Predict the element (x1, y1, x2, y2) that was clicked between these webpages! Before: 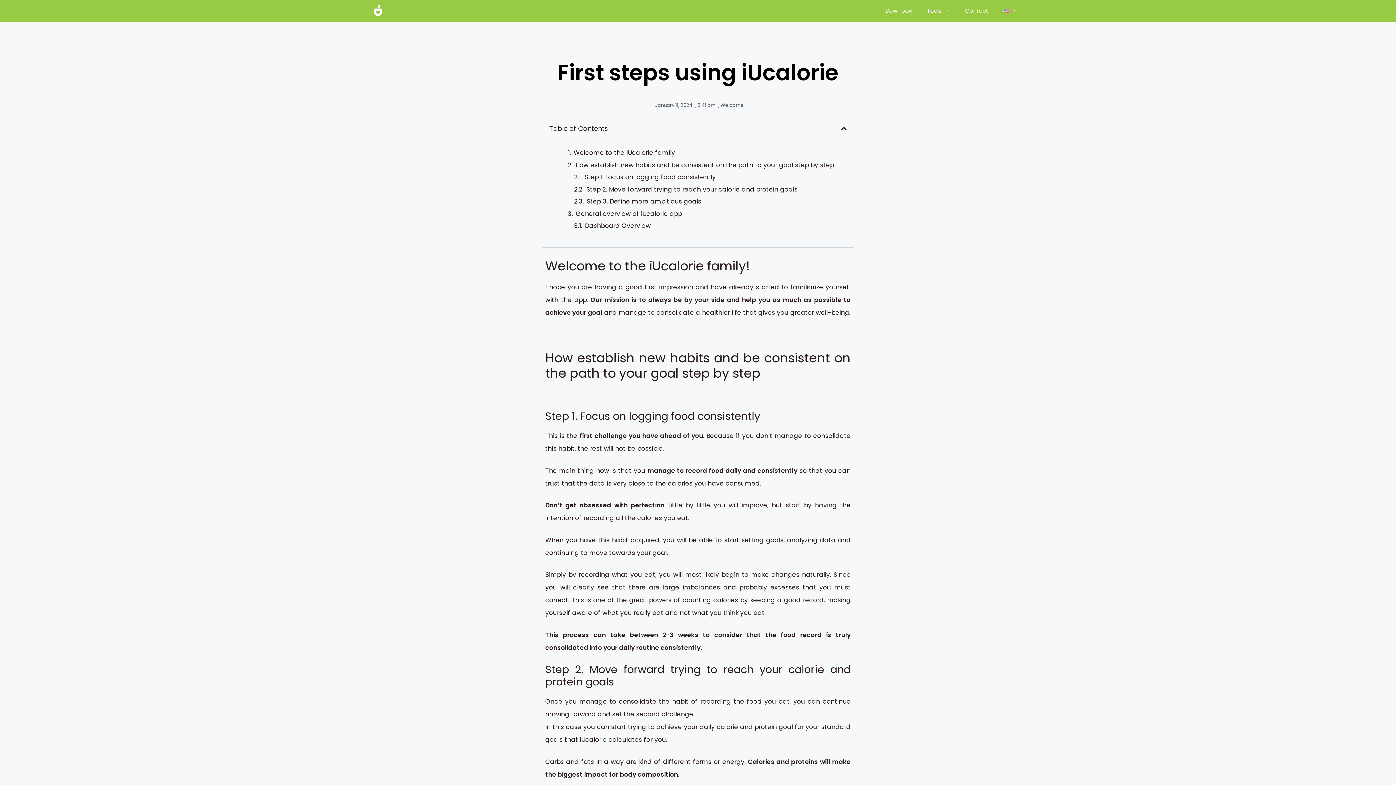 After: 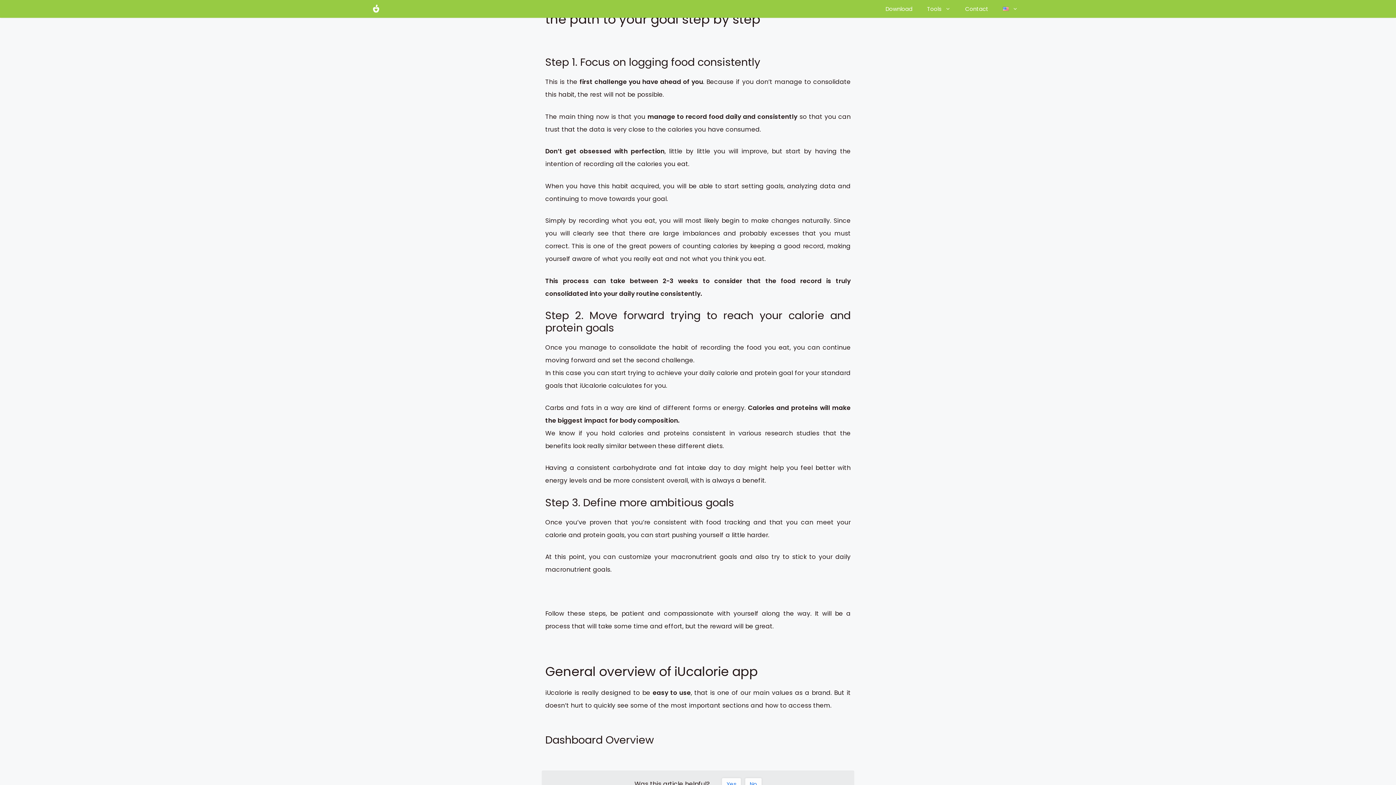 Action: bbox: (575, 160, 834, 169) label: How establish new habits and be consistent on the path to your goal step by step